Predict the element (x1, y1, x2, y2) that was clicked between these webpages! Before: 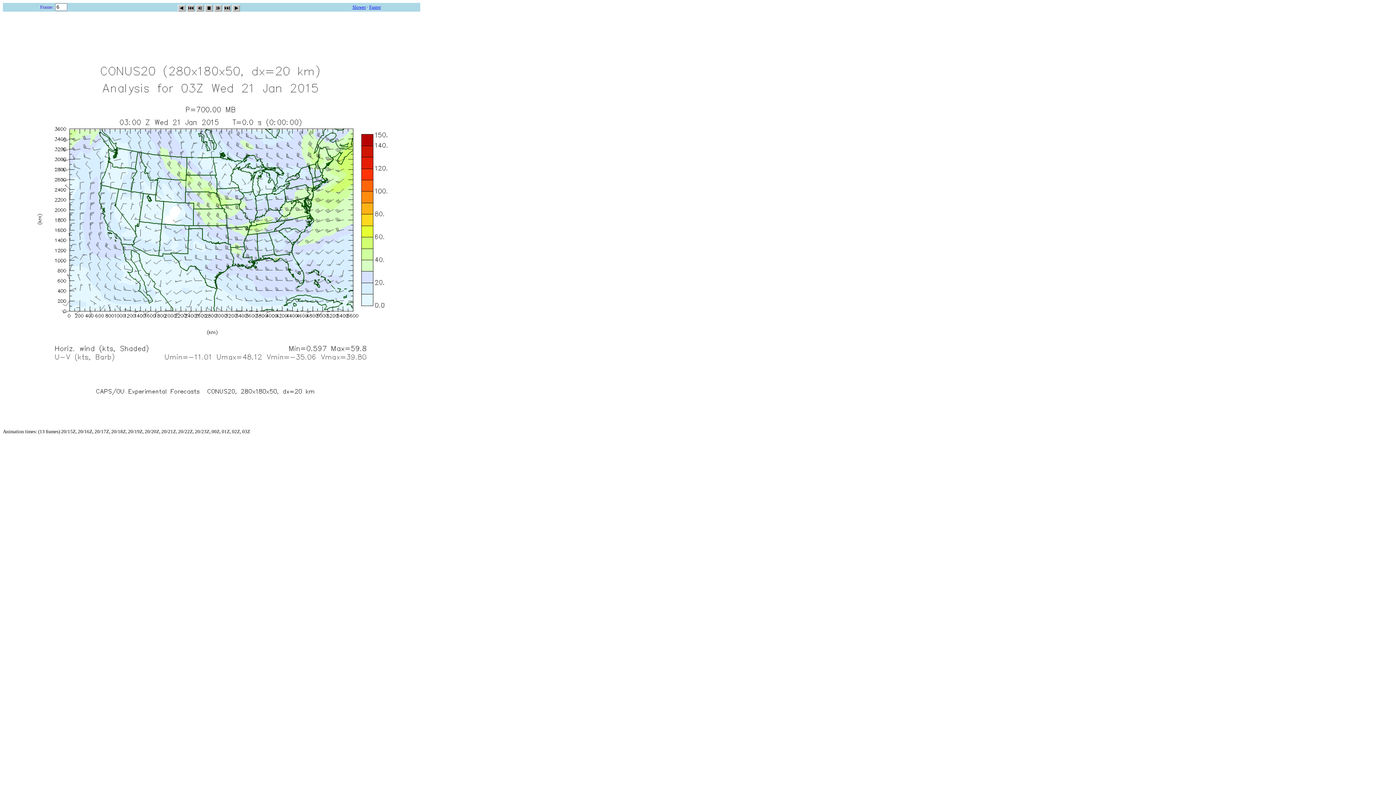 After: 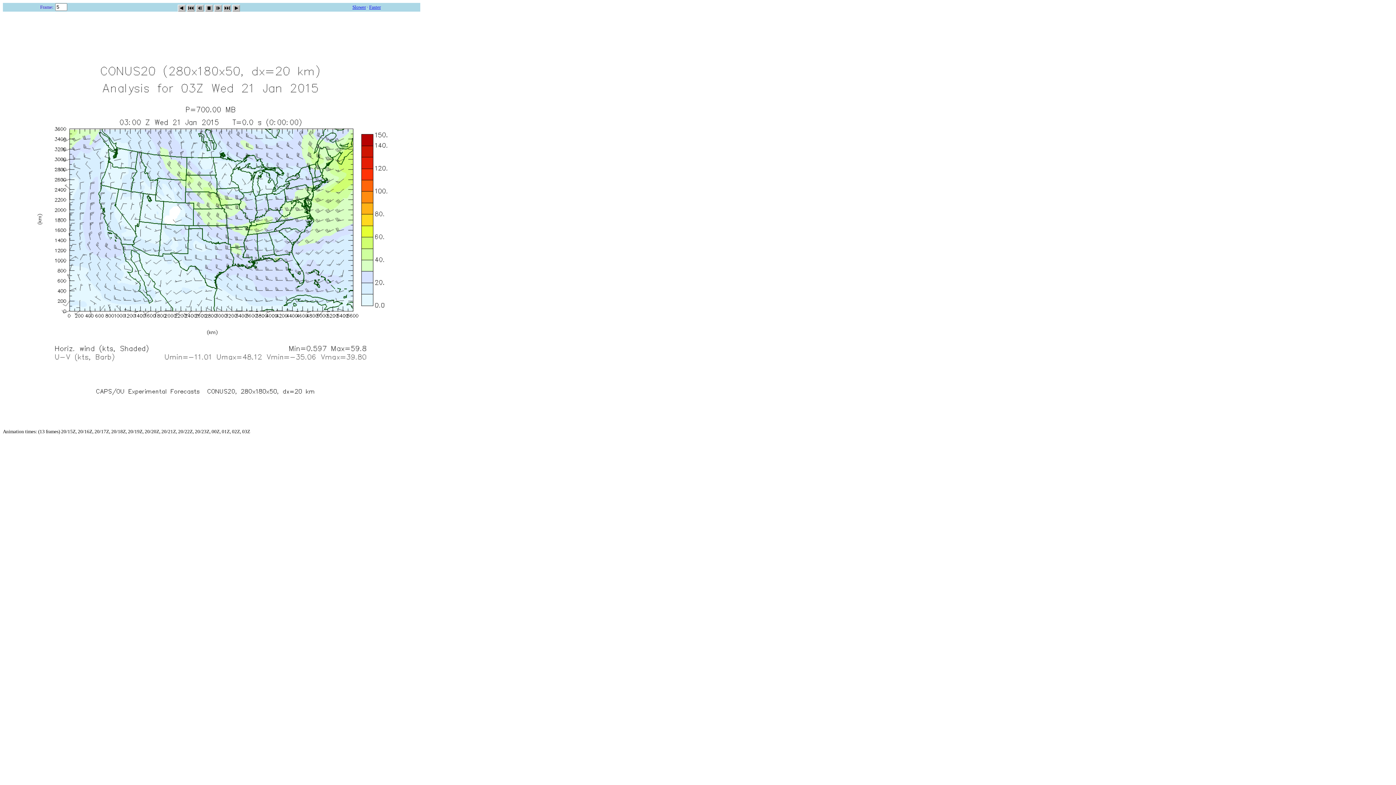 Action: bbox: (177, 2, 185, 9)